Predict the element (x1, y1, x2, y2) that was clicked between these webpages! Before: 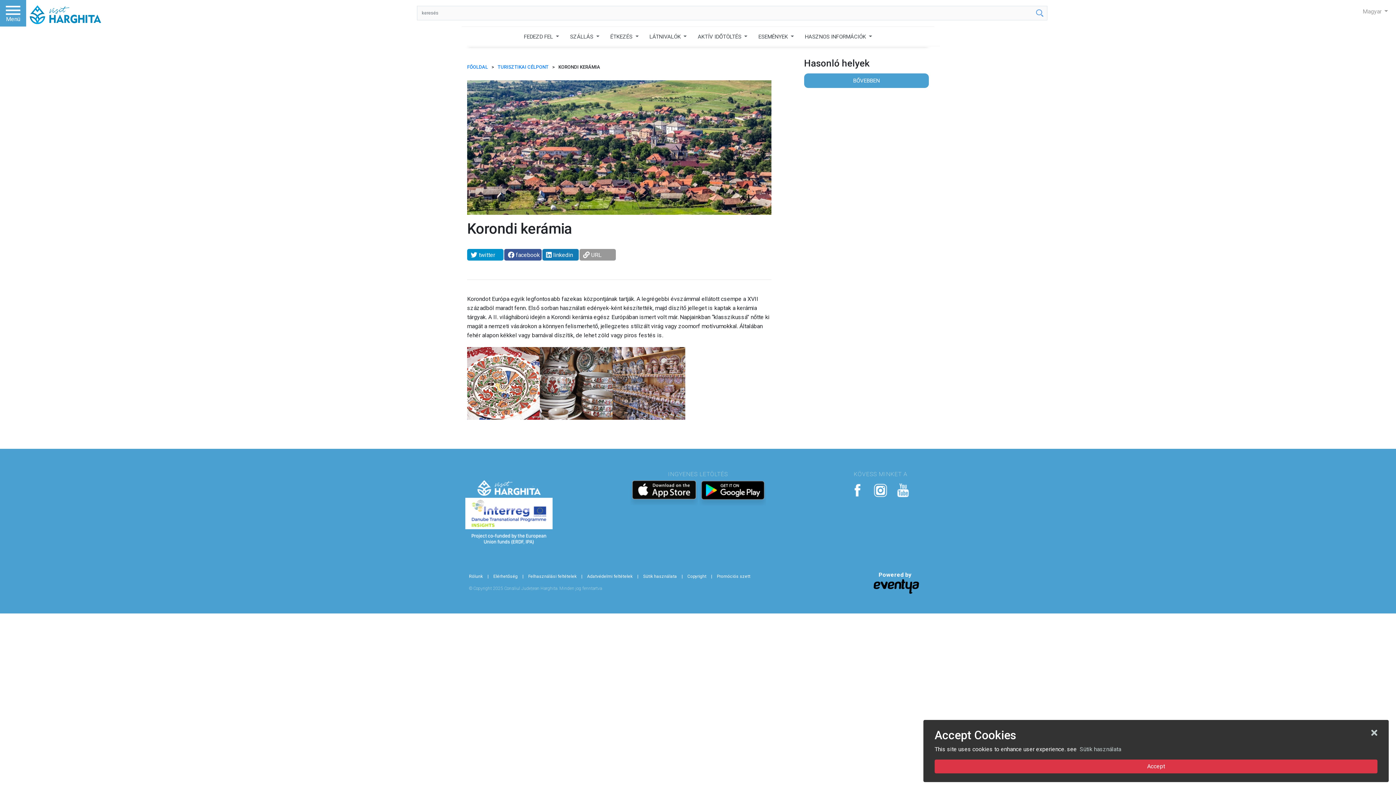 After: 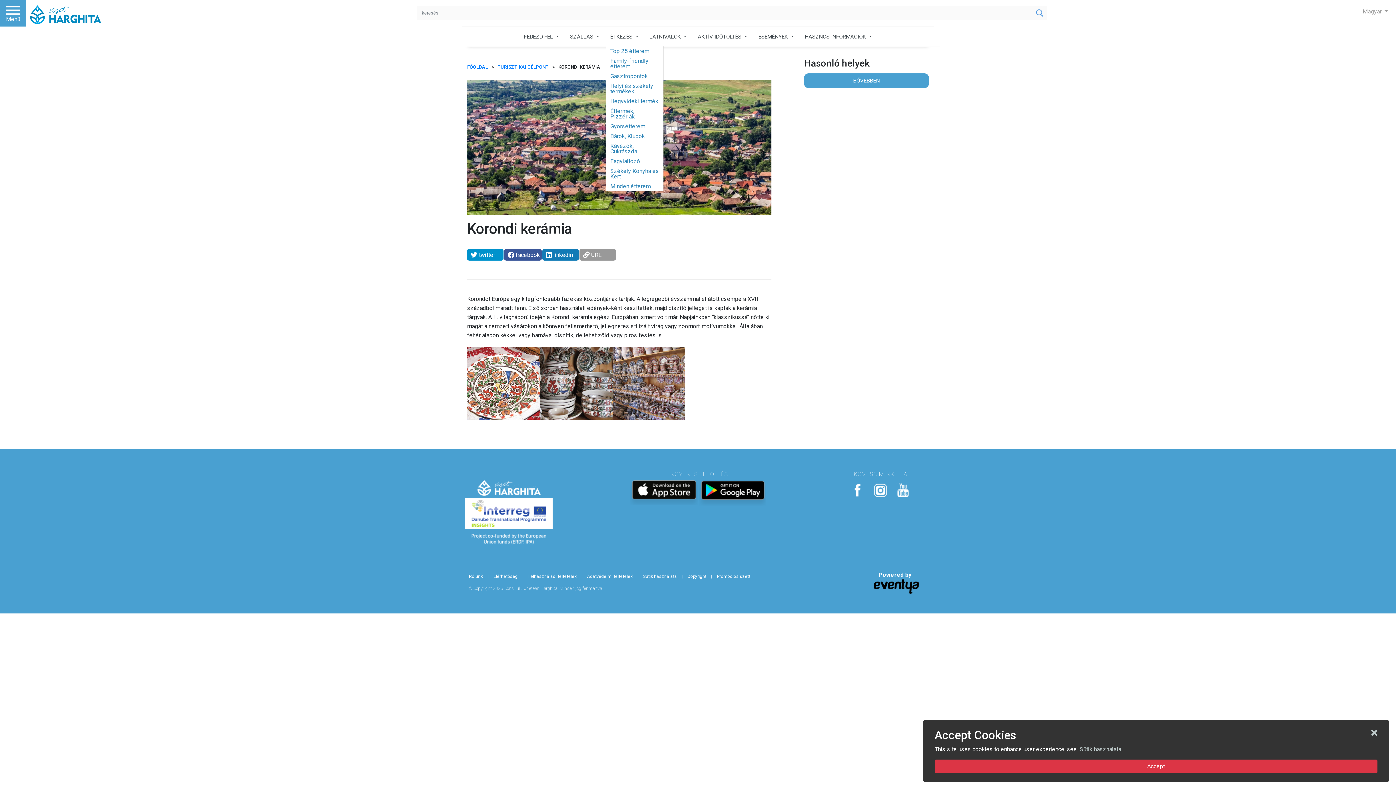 Action: bbox: (605, 26, 643, 46) label: ÉTKEZÉS 